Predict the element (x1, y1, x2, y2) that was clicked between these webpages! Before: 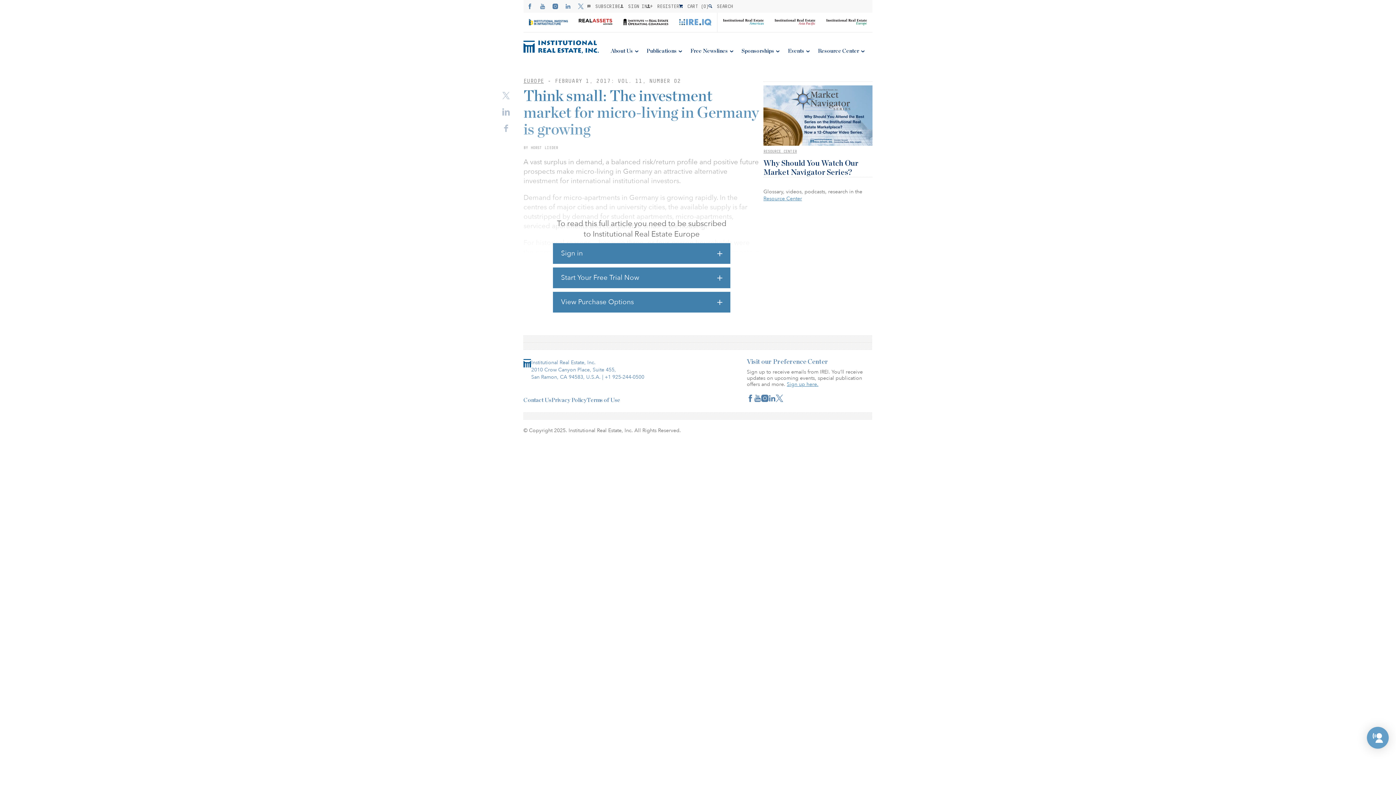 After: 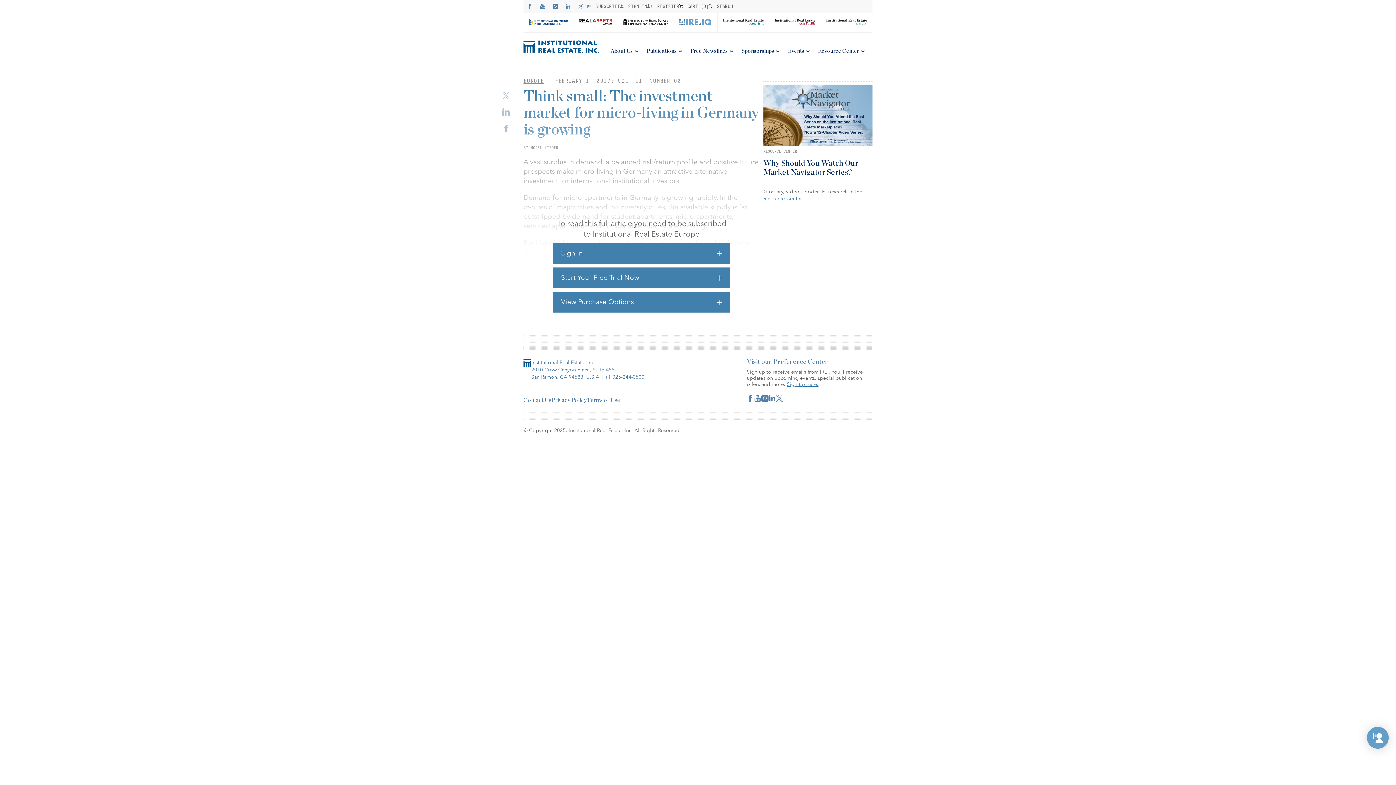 Action: bbox: (501, 106, 510, 122)